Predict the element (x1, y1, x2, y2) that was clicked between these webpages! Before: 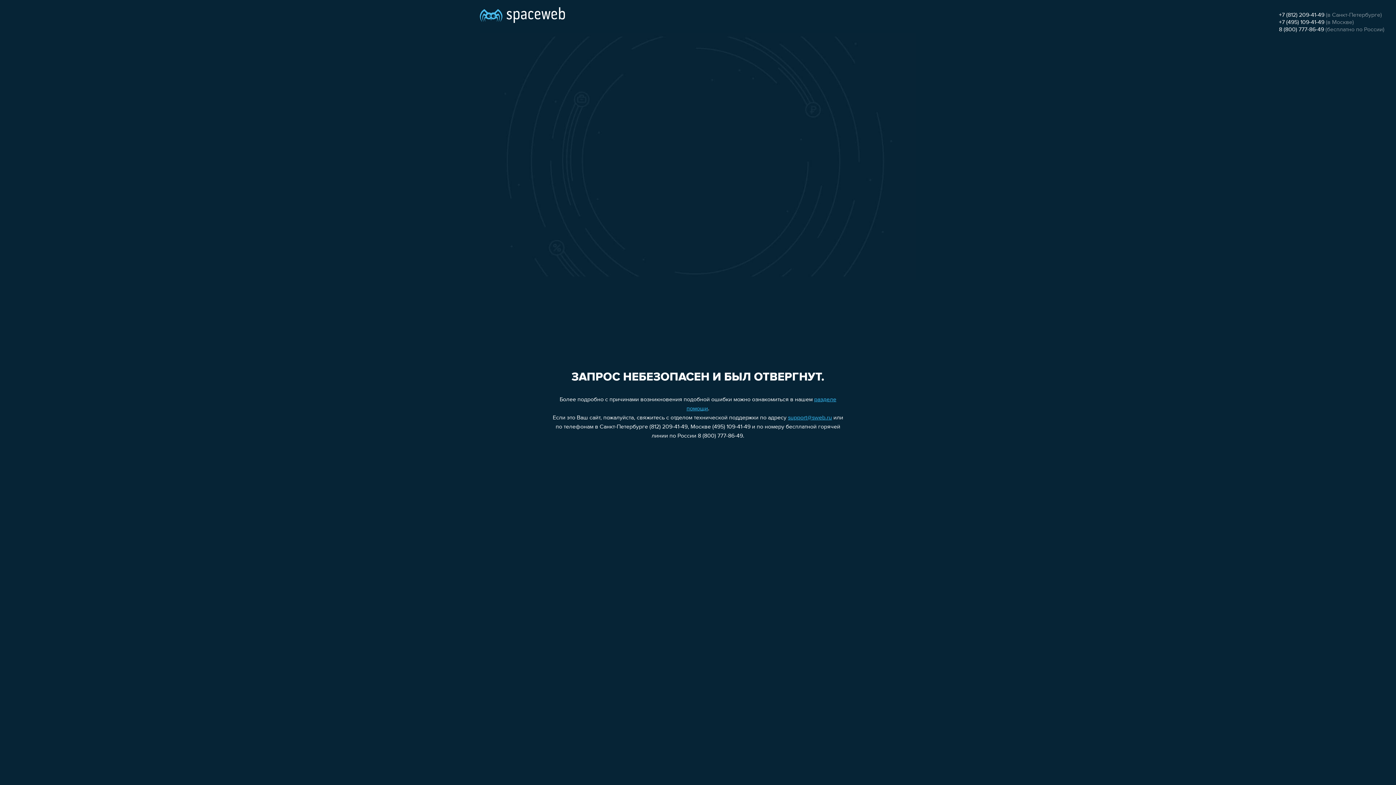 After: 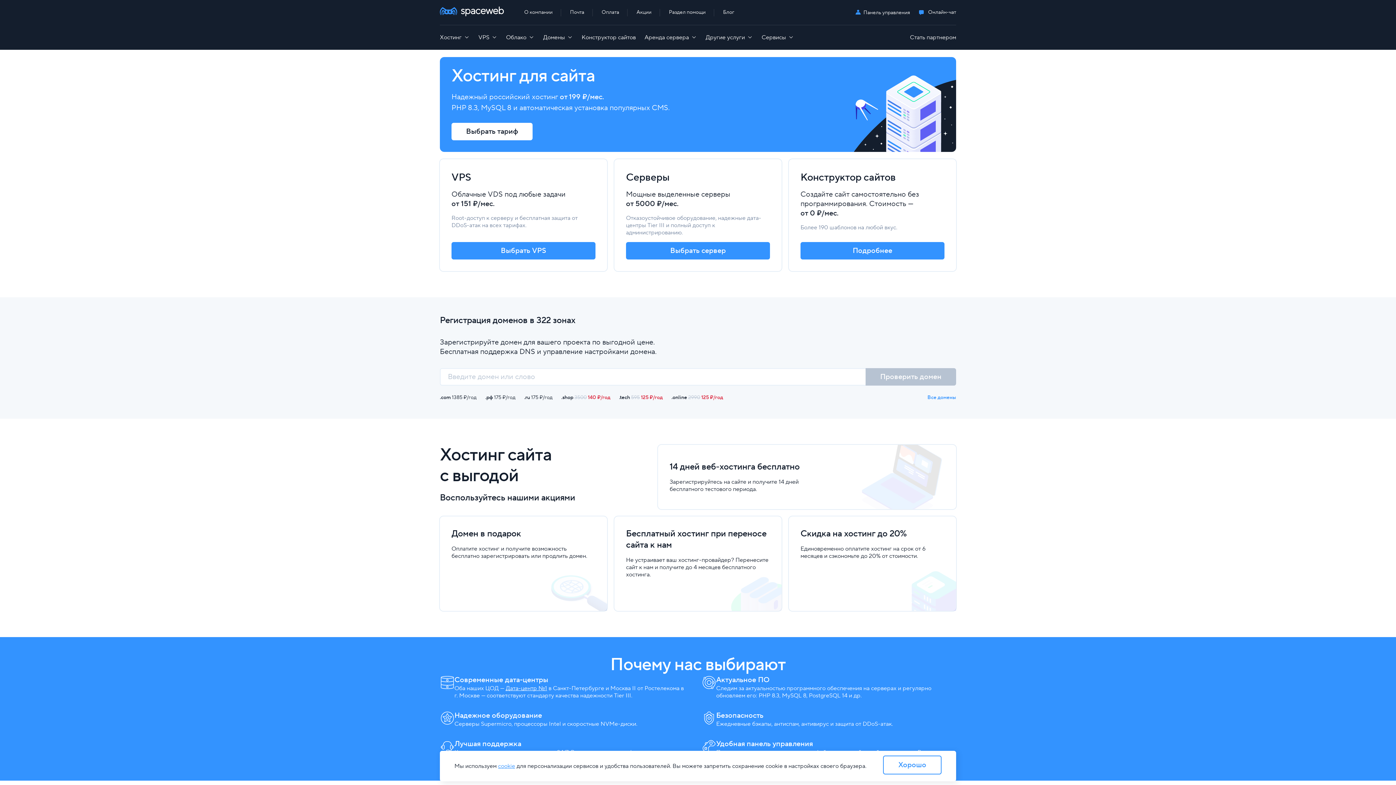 Action: bbox: (480, 0, 565, 25)